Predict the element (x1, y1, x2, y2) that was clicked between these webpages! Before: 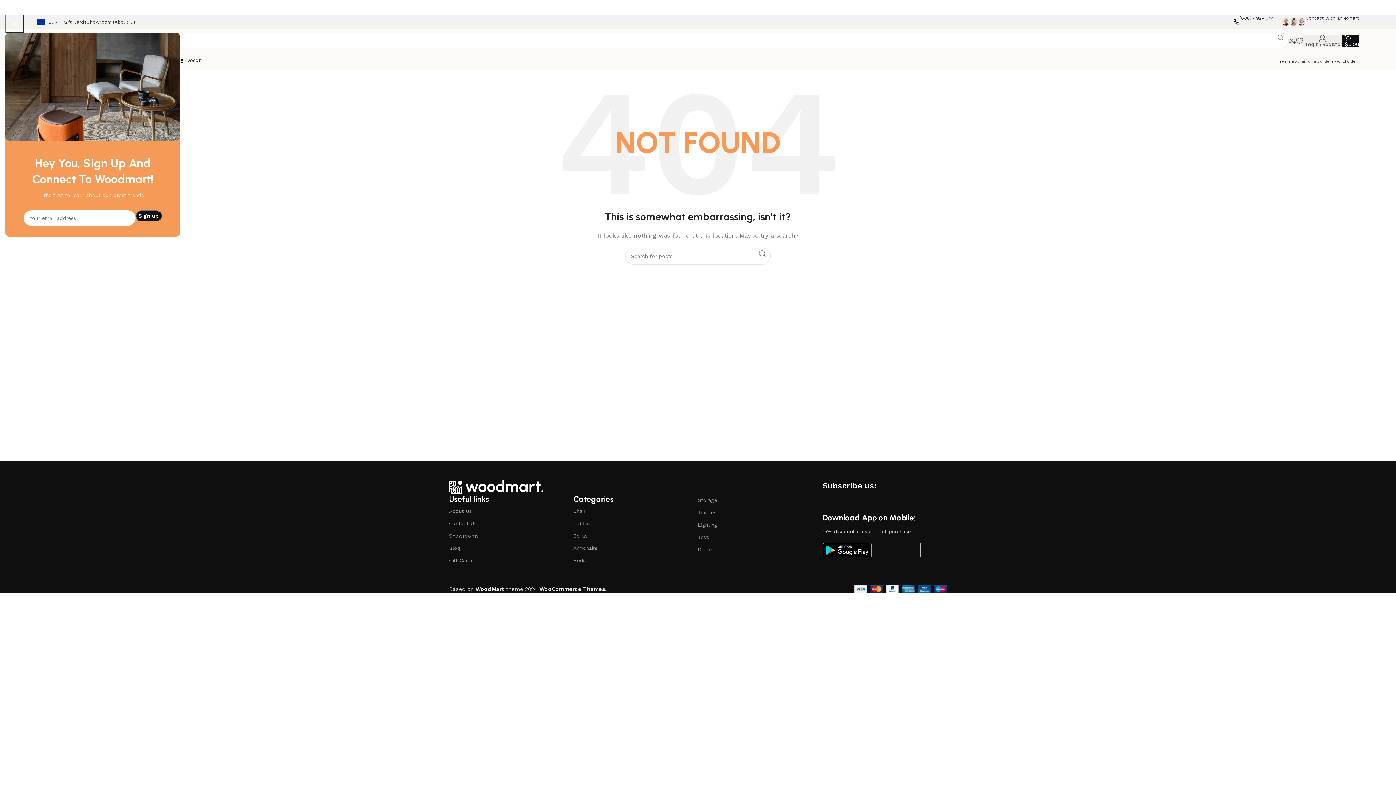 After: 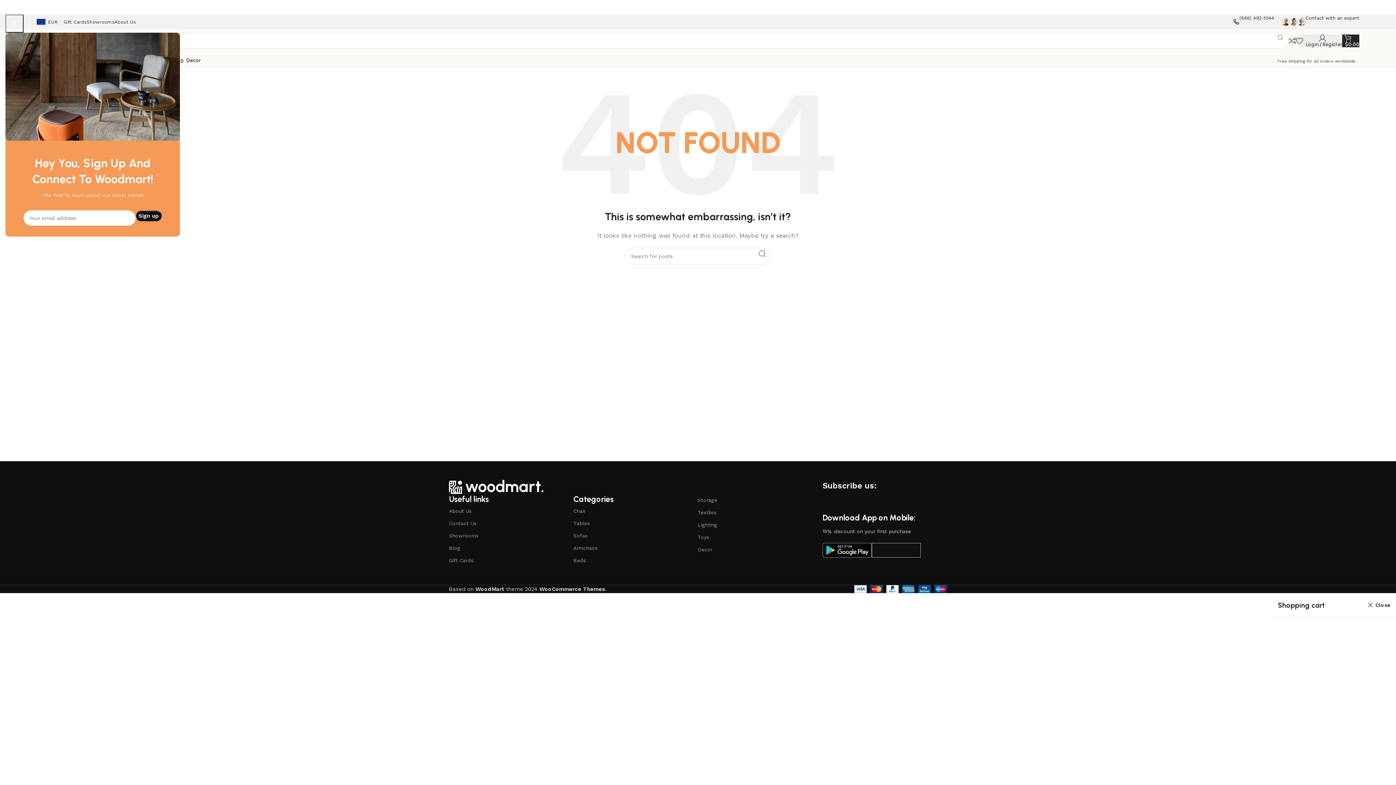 Action: bbox: (1342, 33, 1359, 48) label: 0
$0.00